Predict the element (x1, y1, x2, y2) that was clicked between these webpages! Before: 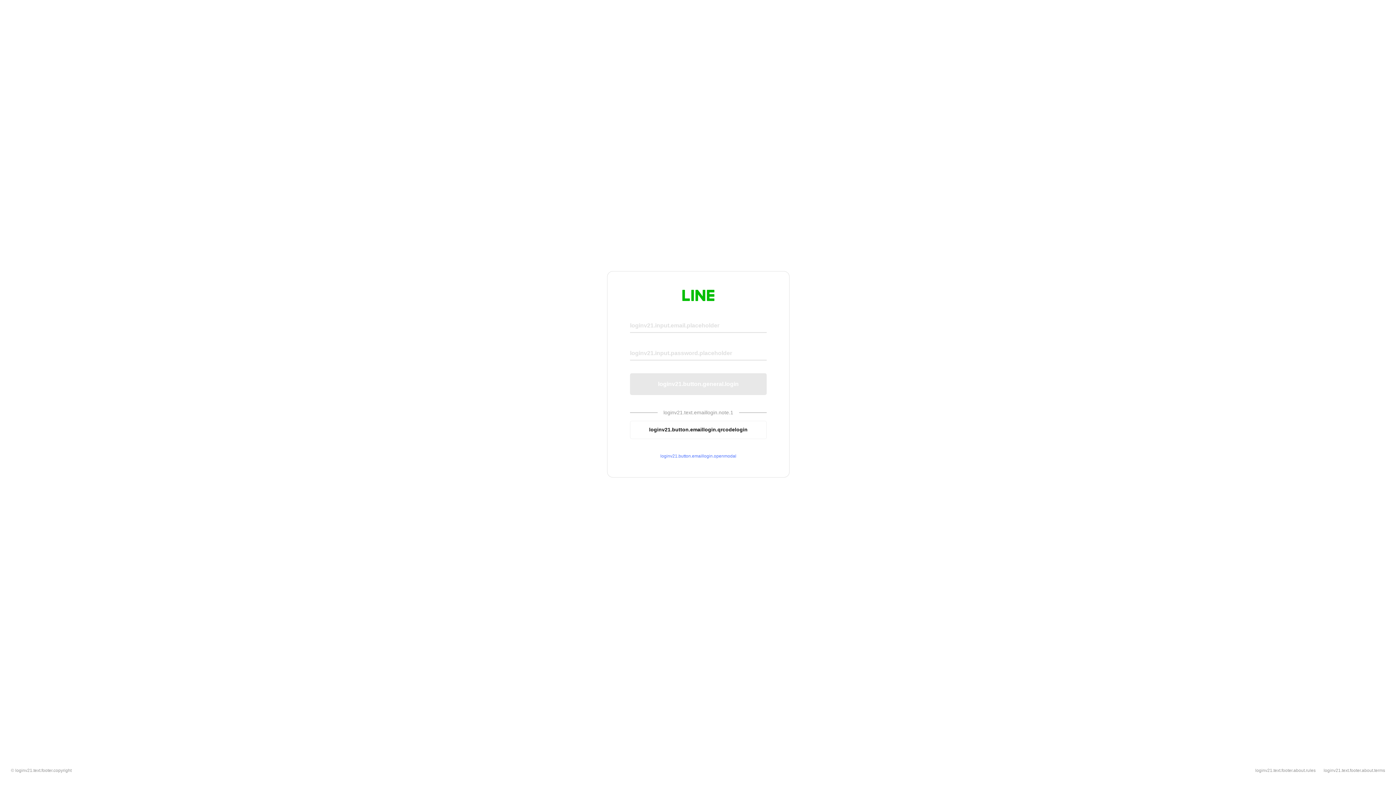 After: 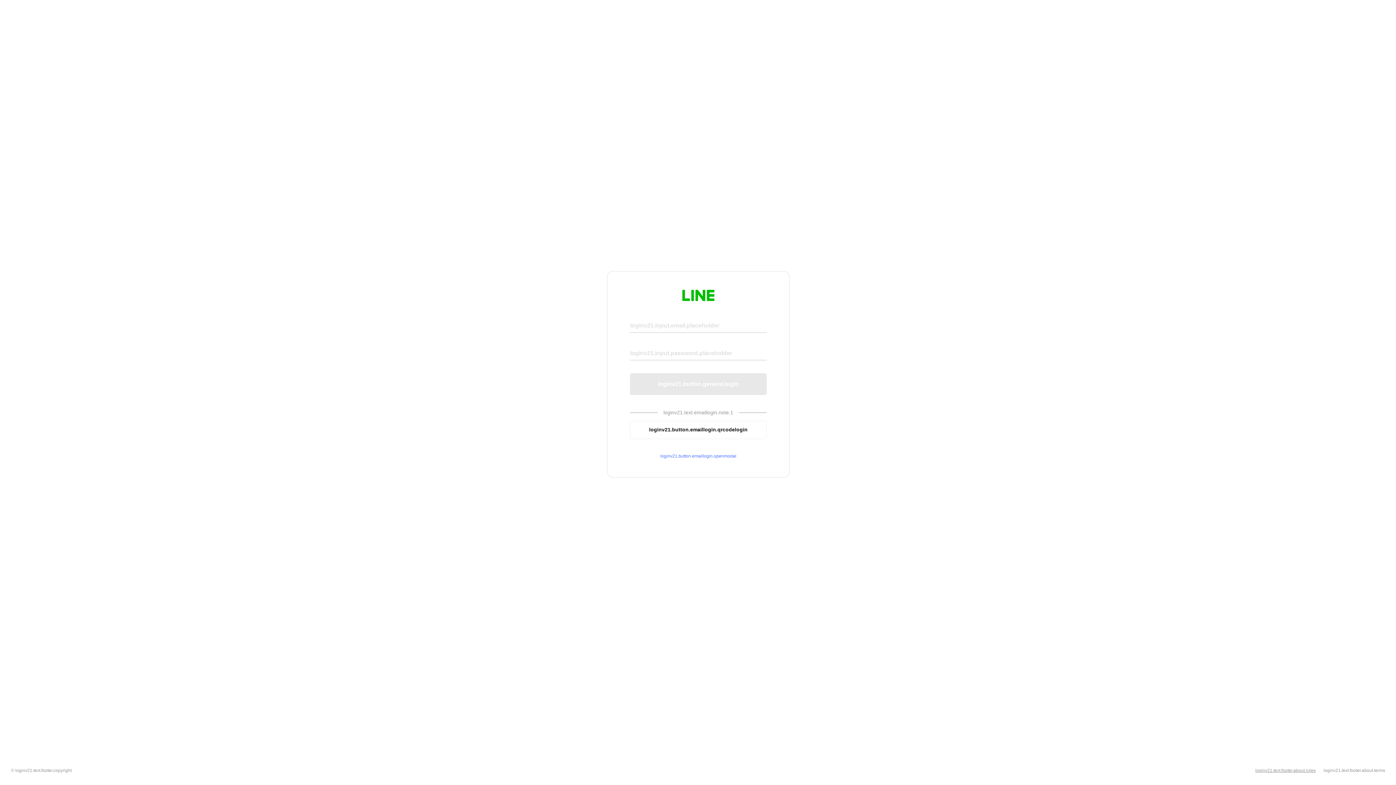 Action: bbox: (1255, 768, 1316, 773) label: loginv21.text.footer.about.rules